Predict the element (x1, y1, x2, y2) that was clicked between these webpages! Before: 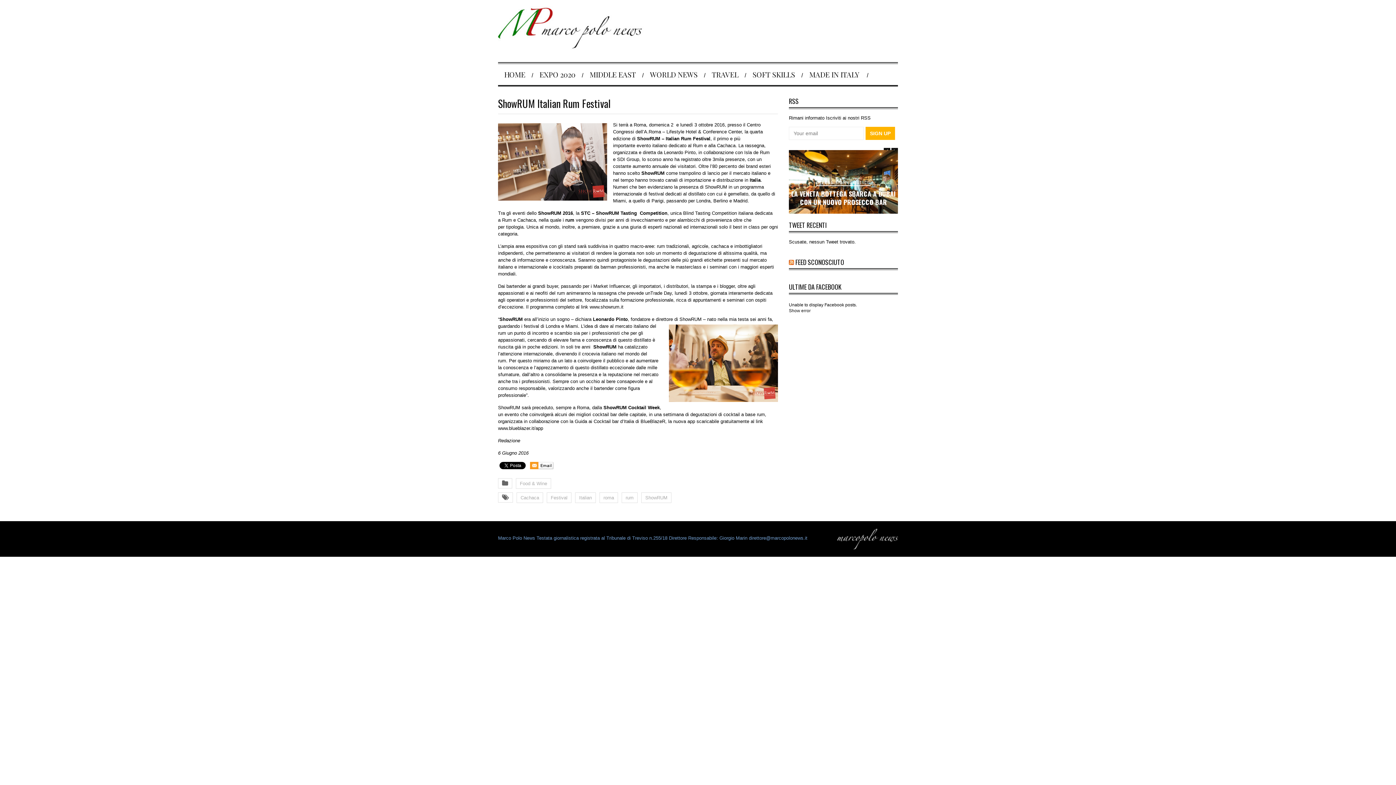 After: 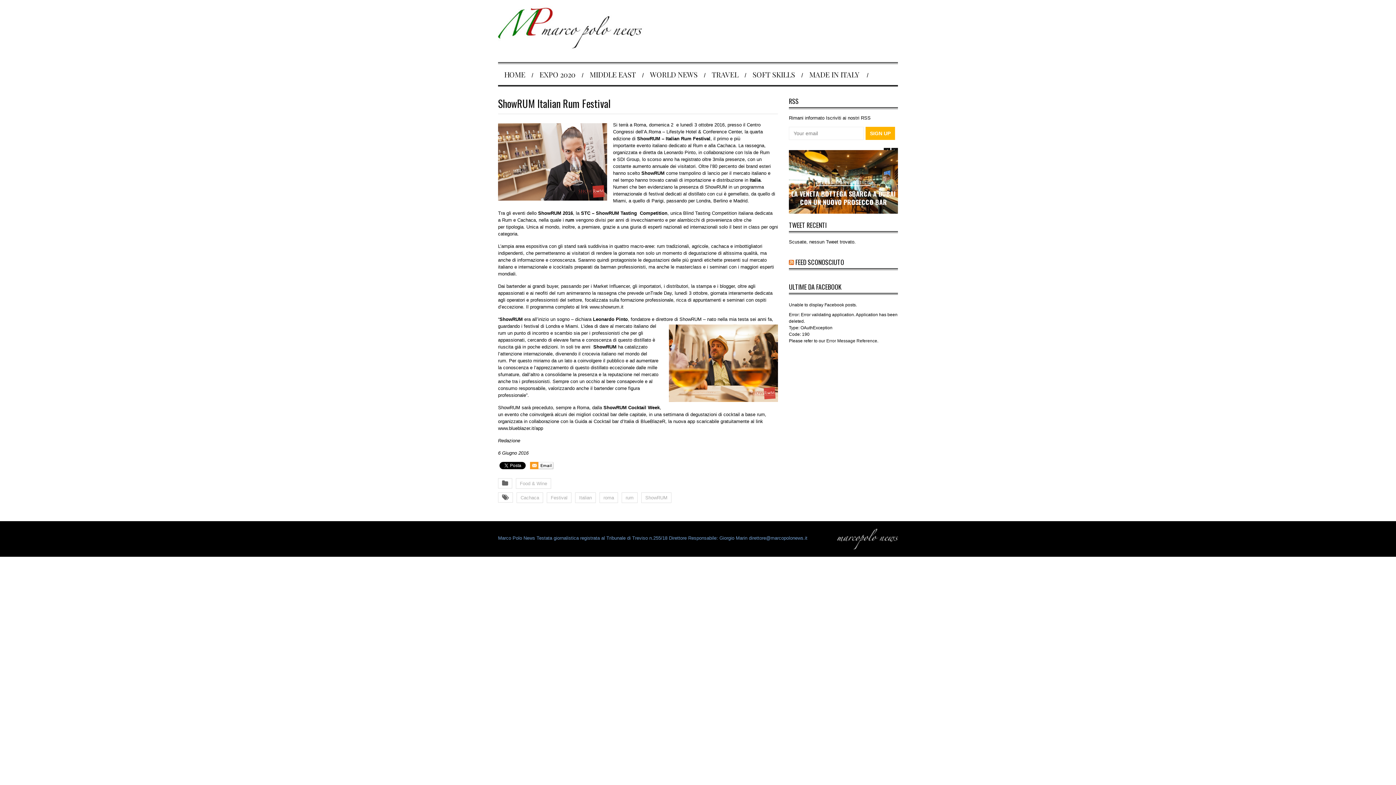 Action: bbox: (789, 308, 810, 313) label: Show error